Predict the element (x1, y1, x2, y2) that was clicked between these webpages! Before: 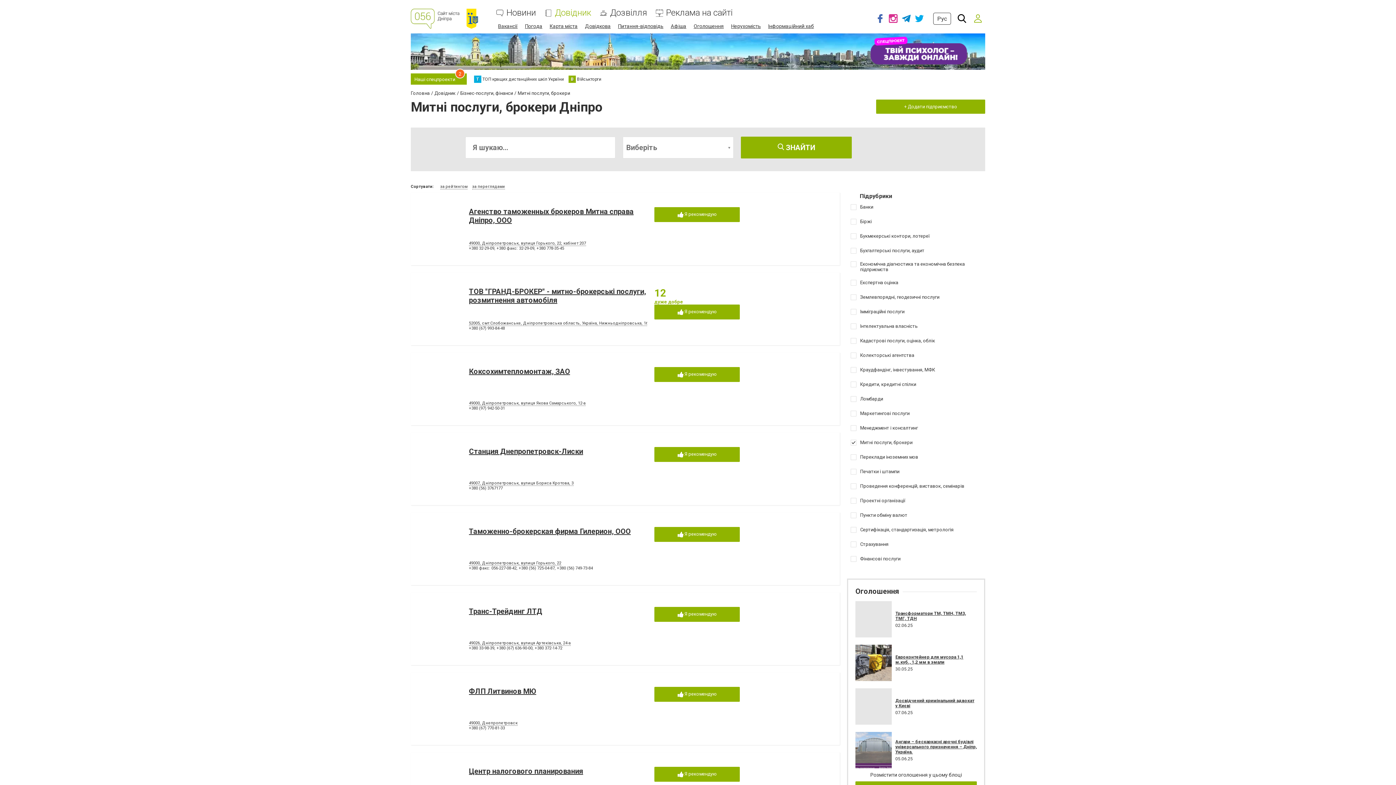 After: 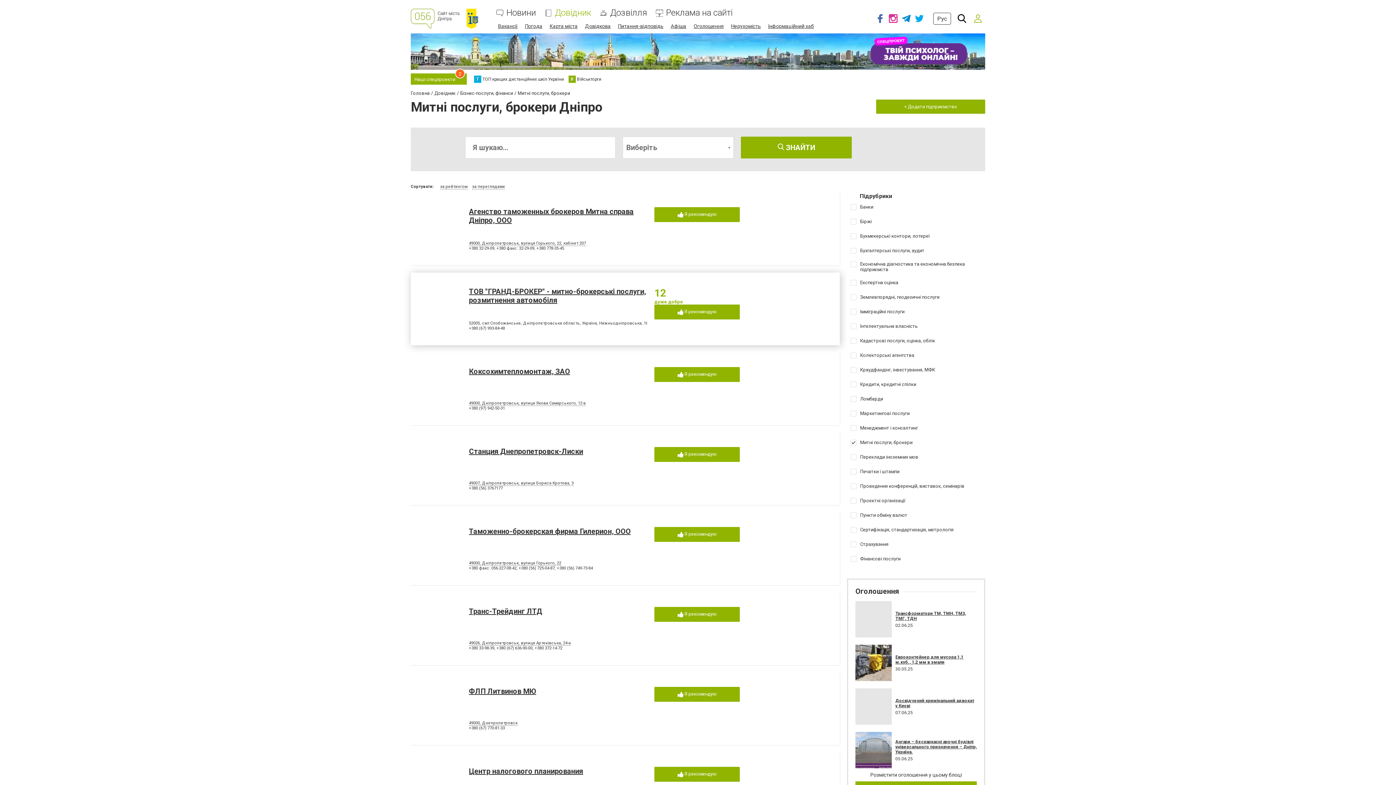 Action: label: 52005, смт.Слобожанське, Дніпропетровська область, Україна, Нижньодніпровська, 1б, Термінал "АГРО-СОЮЗ" bbox: (469, 321, 696, 326)